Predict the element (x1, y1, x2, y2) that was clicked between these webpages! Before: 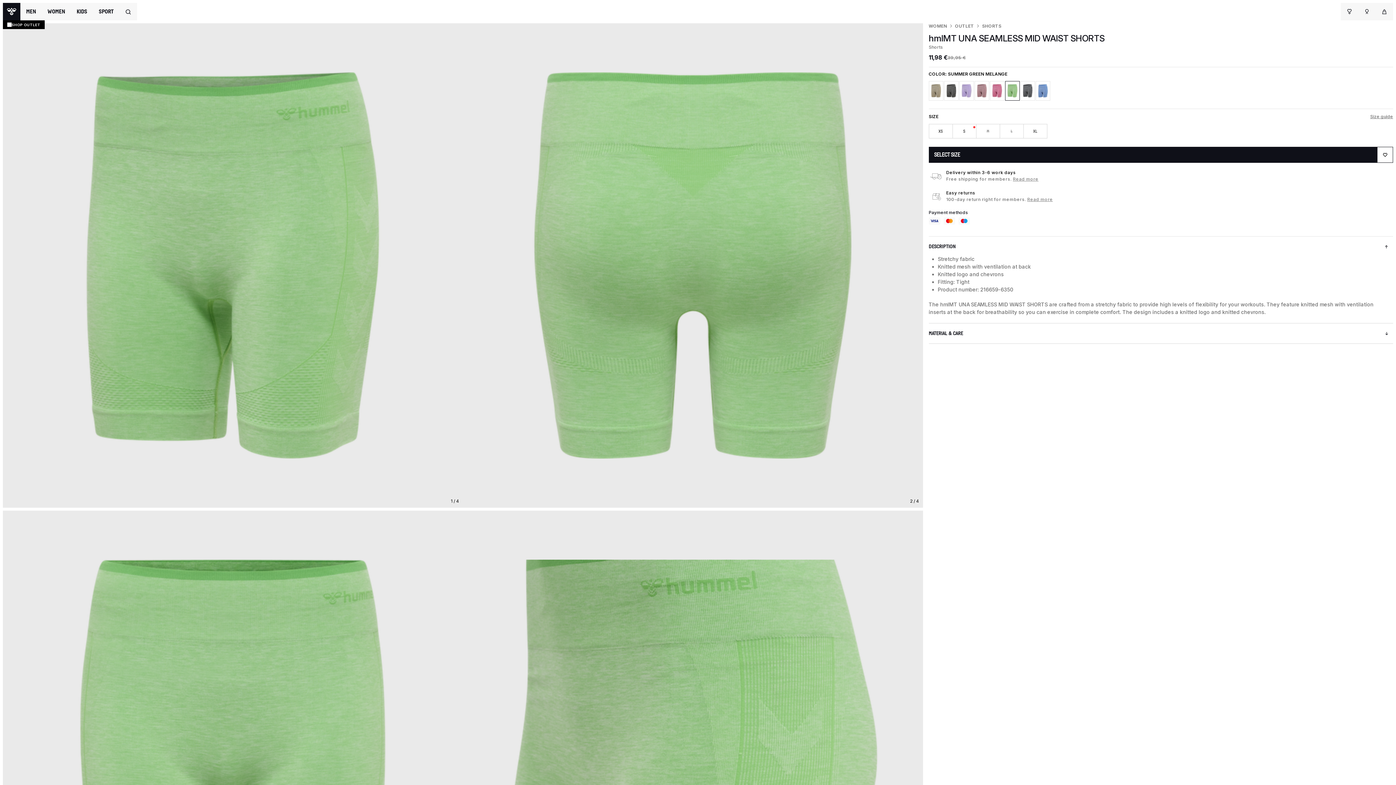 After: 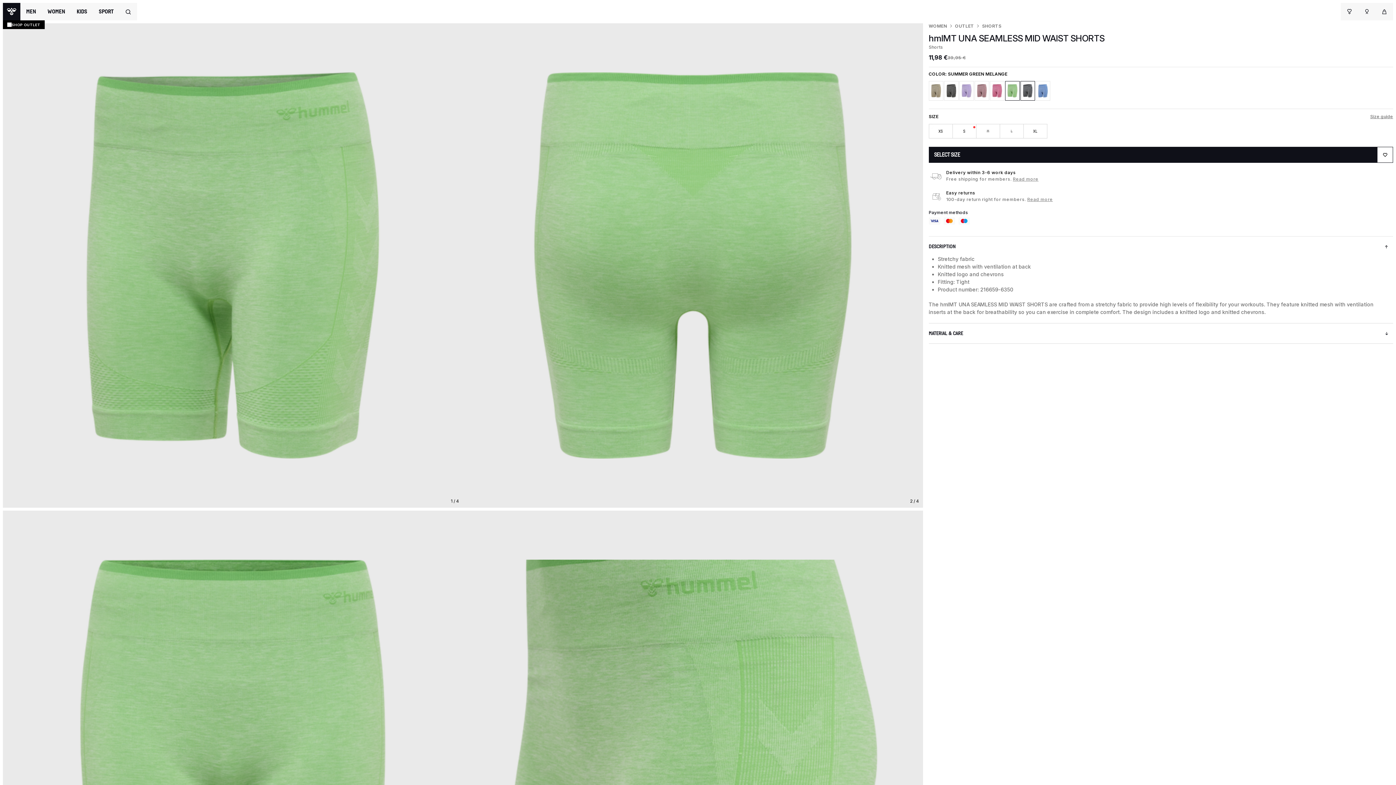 Action: bbox: (1020, 81, 1035, 100)